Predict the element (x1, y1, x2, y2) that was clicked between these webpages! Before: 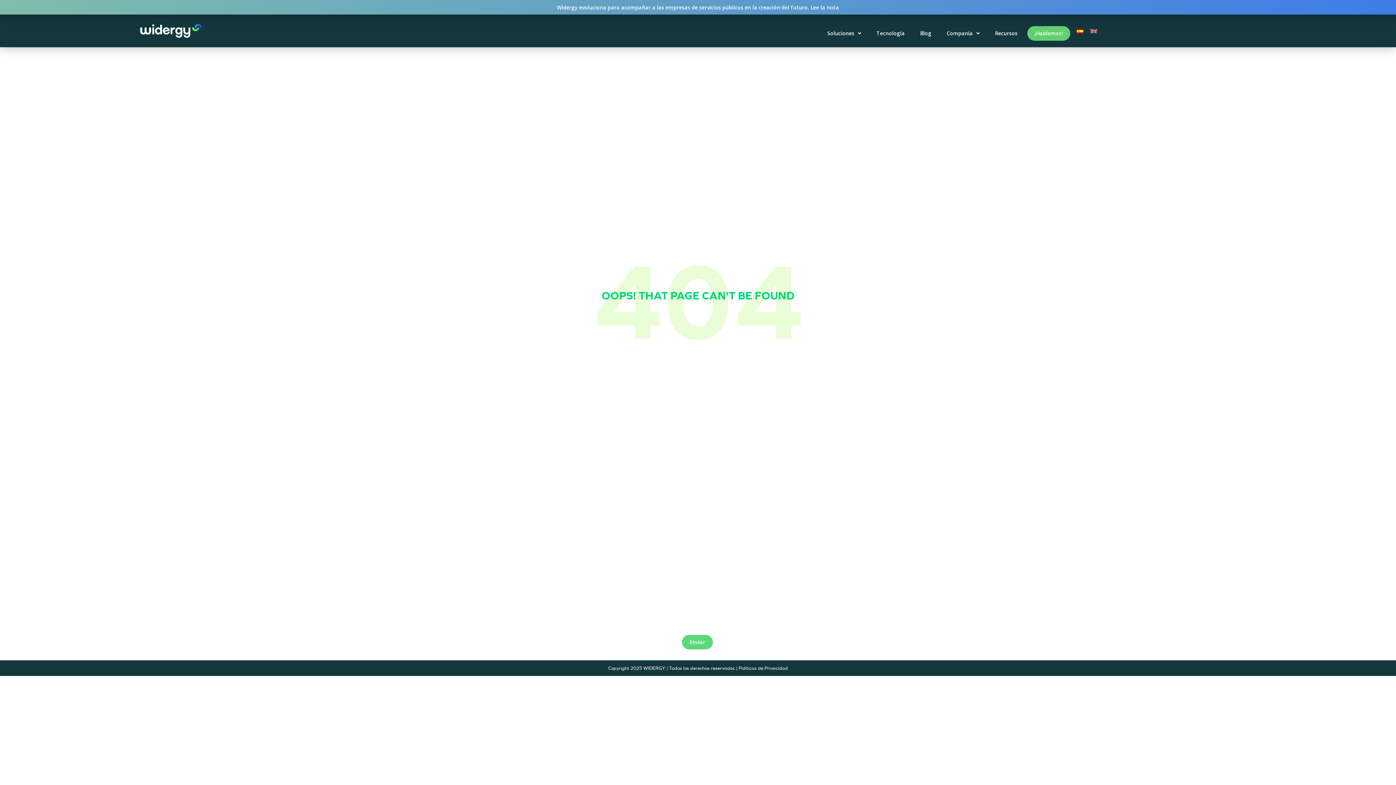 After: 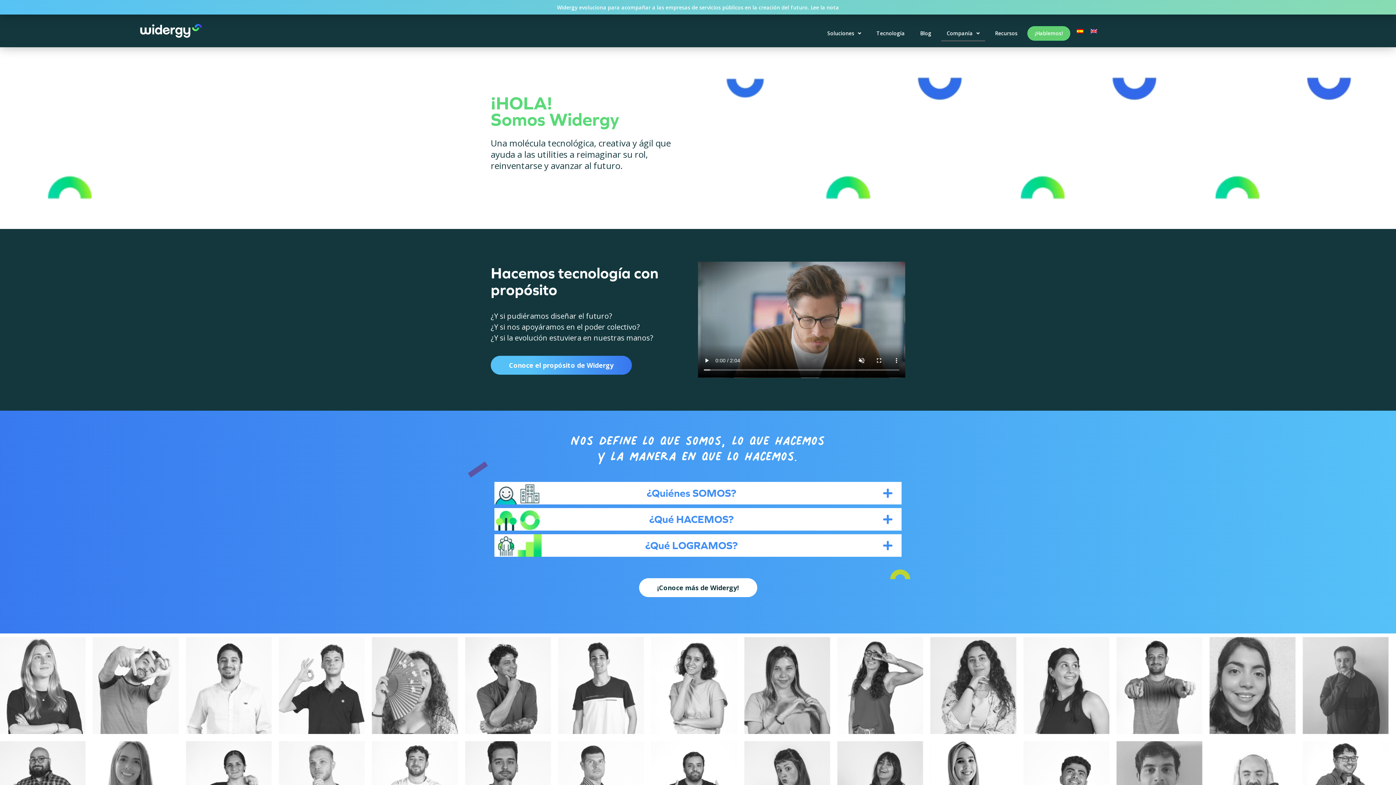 Action: label: Companía bbox: (941, 25, 985, 41)